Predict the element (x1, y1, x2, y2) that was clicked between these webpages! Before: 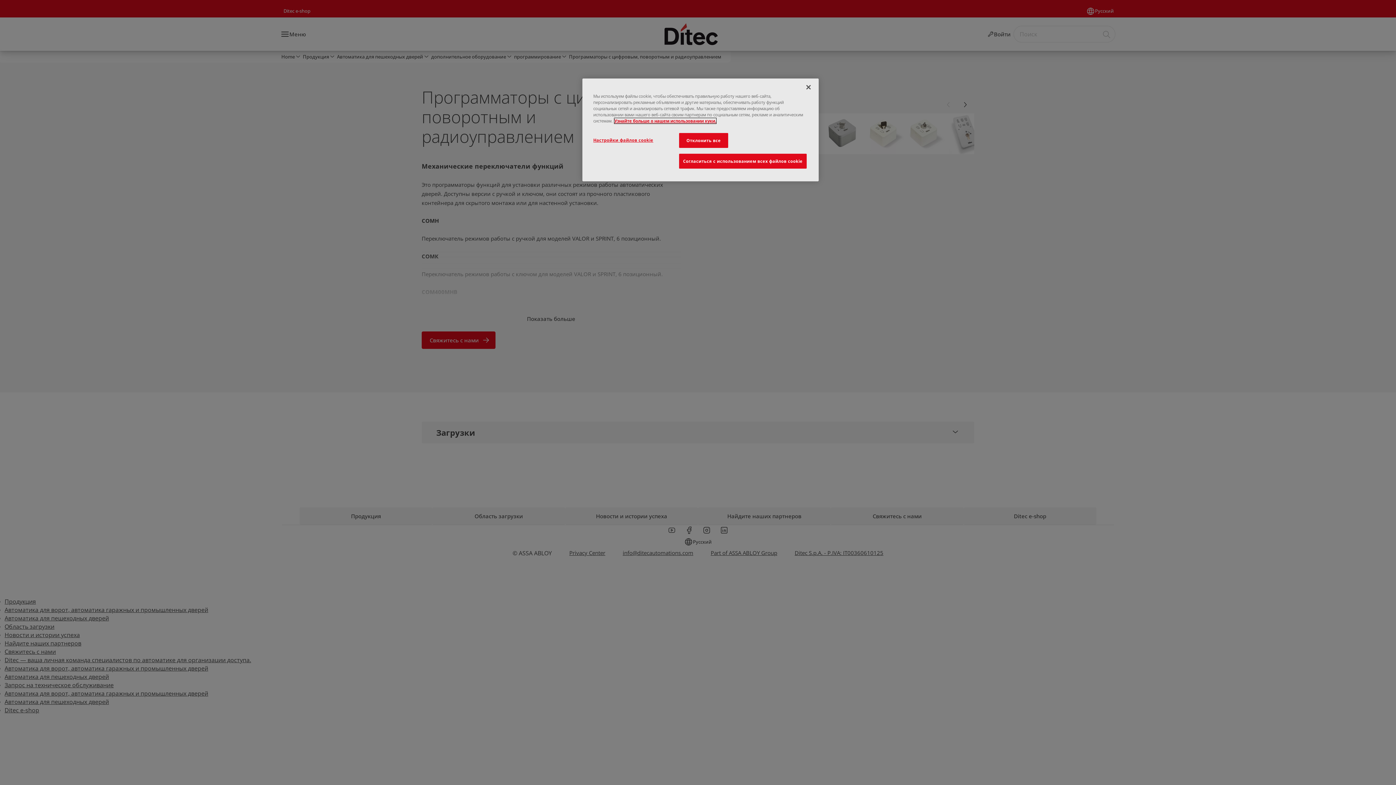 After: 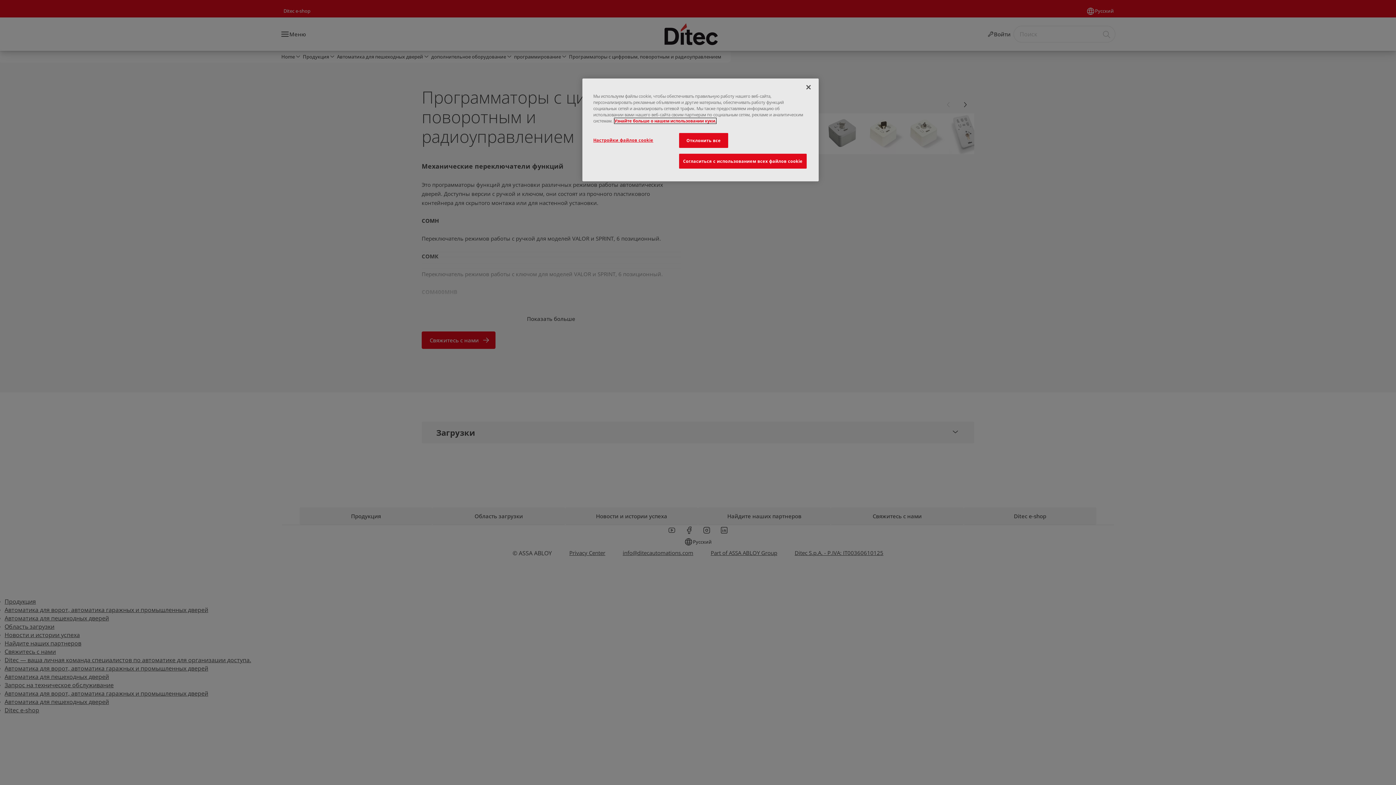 Action: bbox: (614, 118, 716, 123) label: Дополнительная информация о вашей конфиденциальности